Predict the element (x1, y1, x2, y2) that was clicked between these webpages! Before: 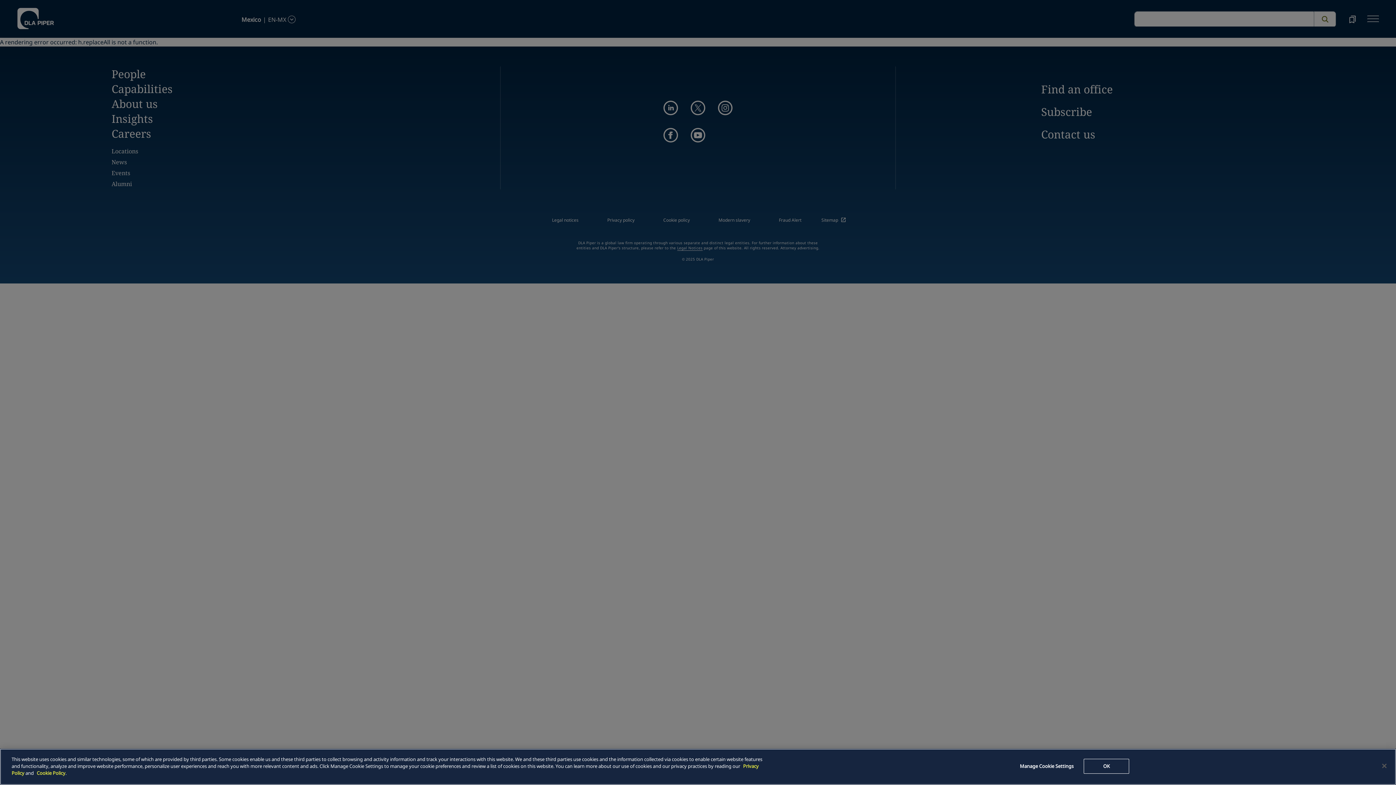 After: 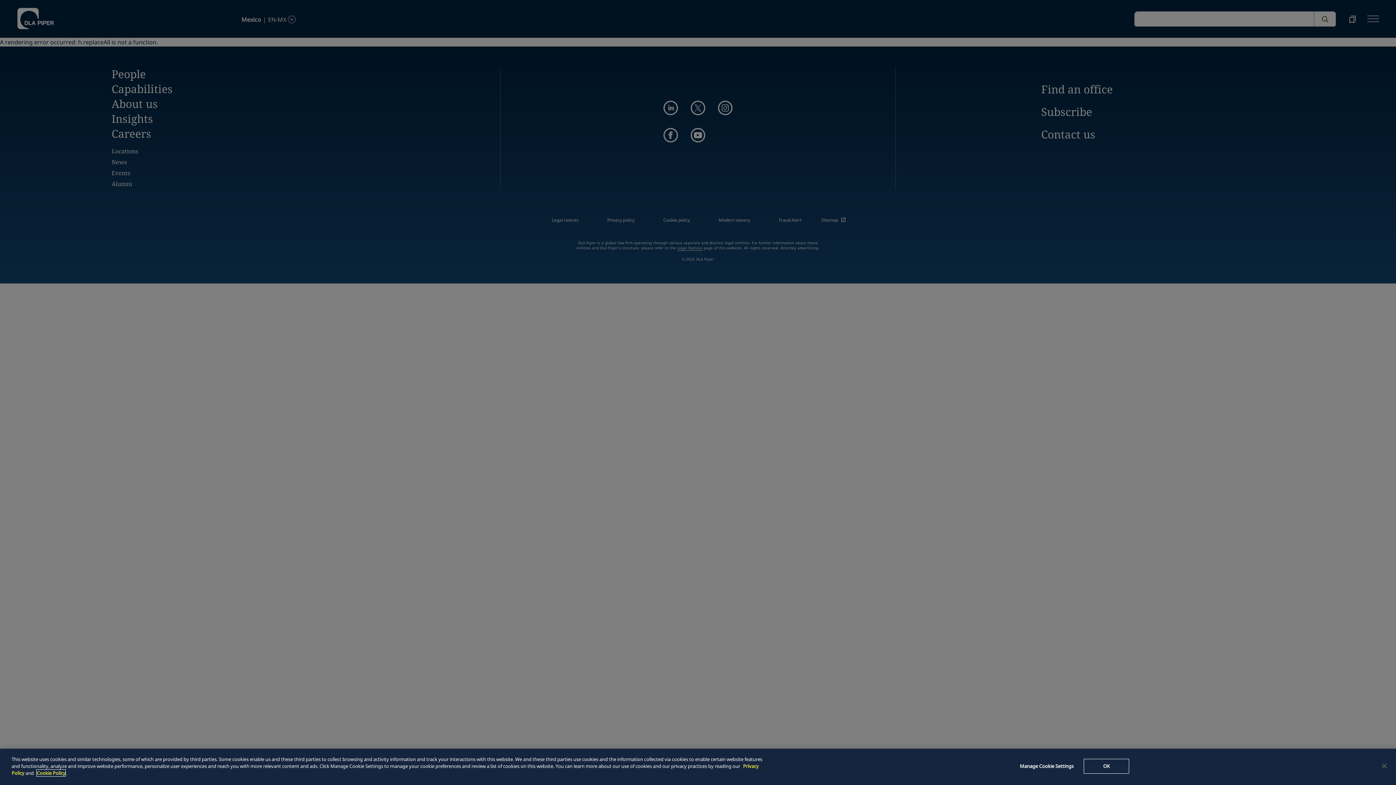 Action: label: Cookie Policy bbox: (36, 770, 65, 776)